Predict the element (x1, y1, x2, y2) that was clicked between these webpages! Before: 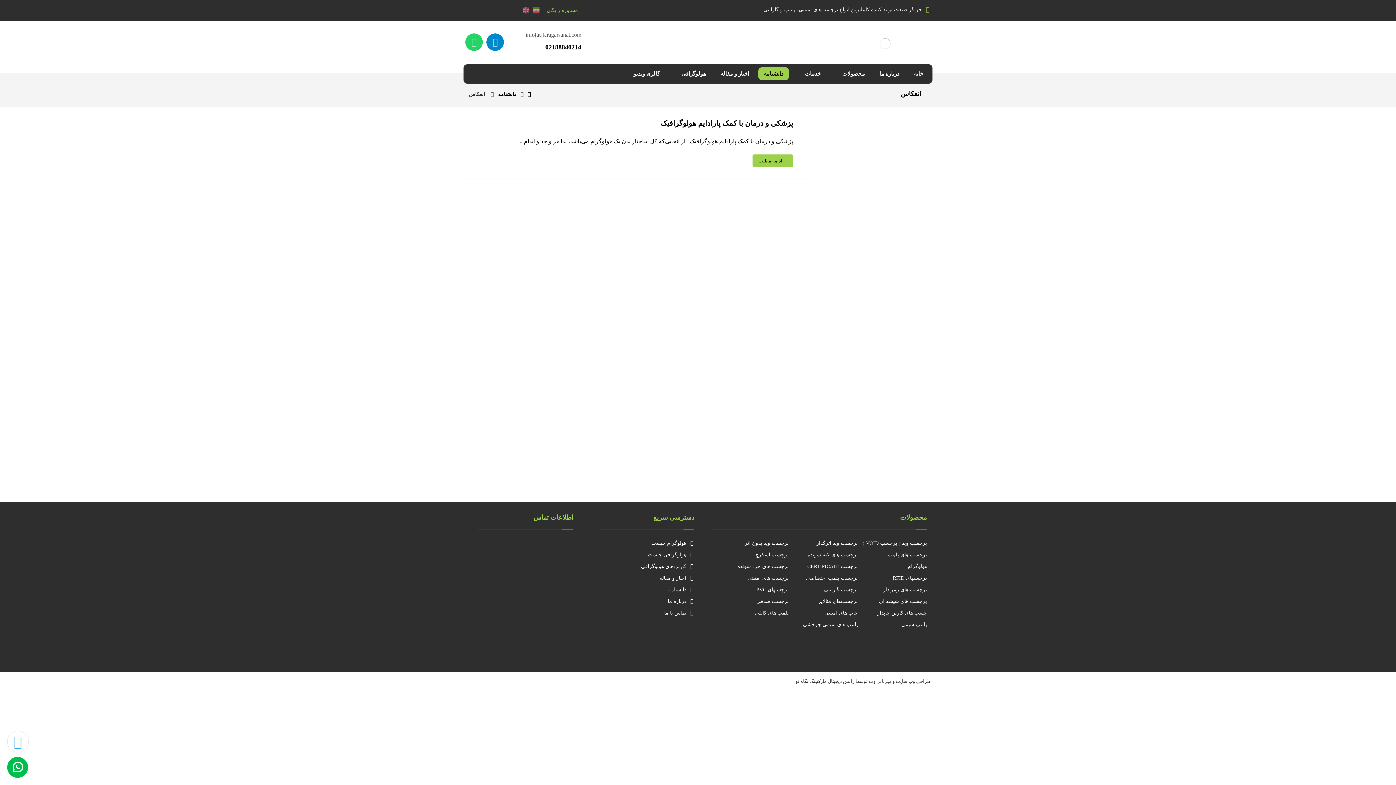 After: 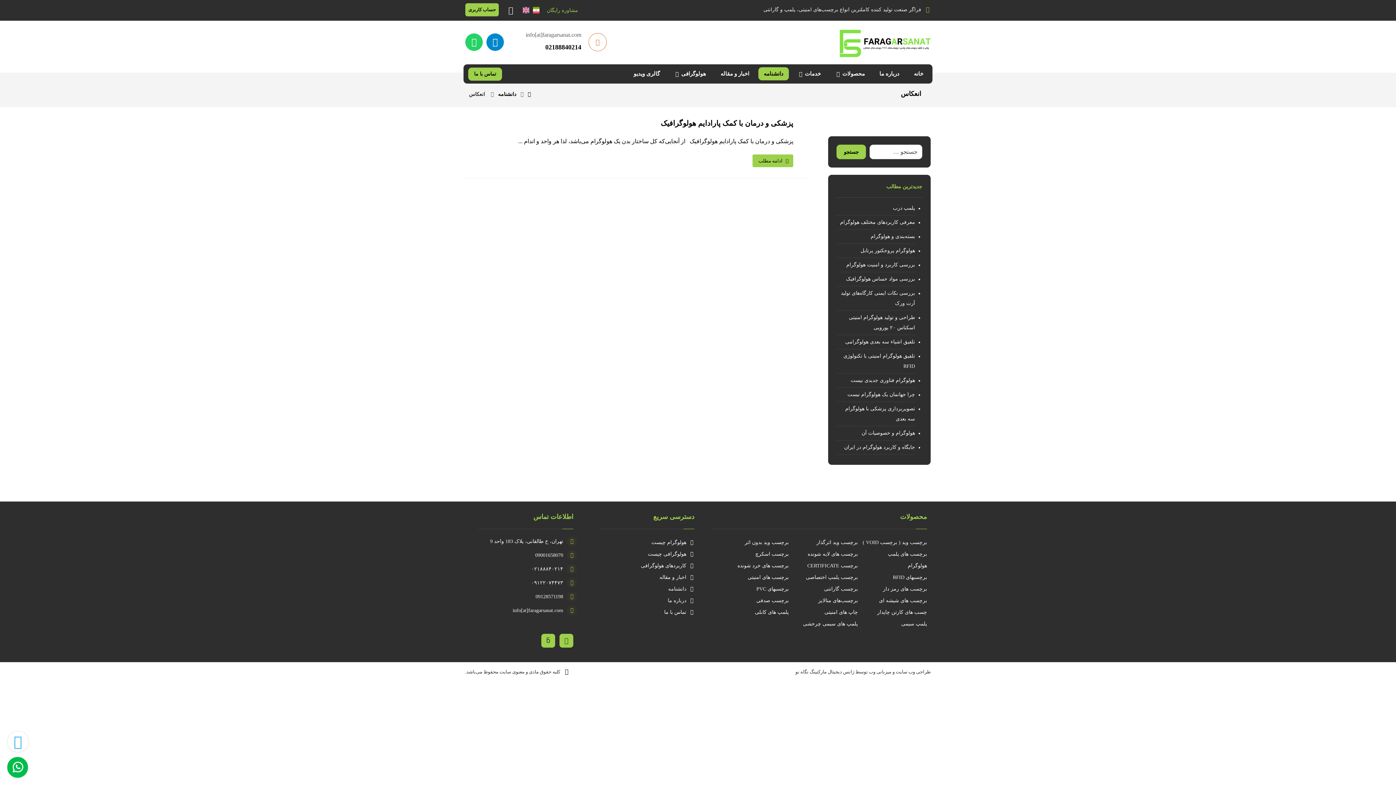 Action: bbox: (558, 642, 573, 657) label: تلگرام